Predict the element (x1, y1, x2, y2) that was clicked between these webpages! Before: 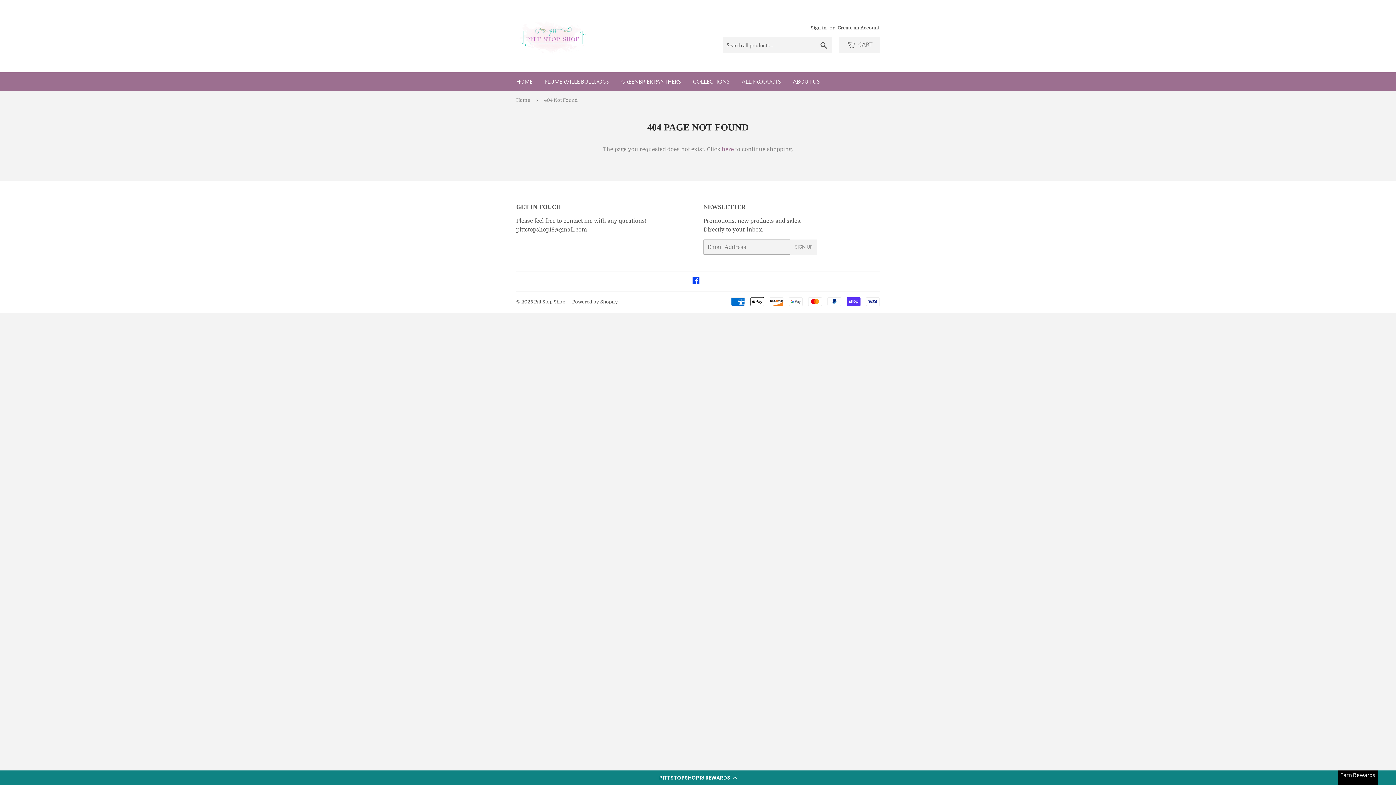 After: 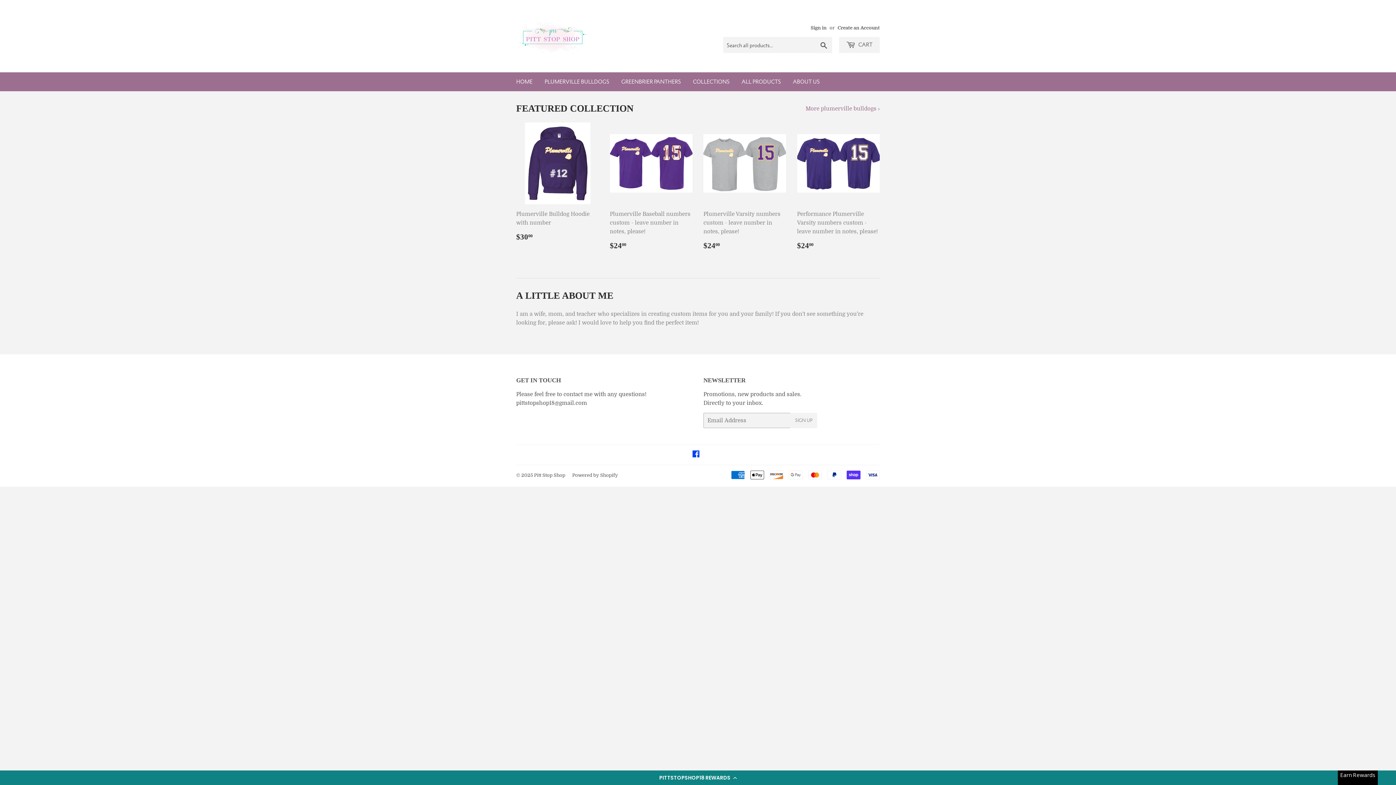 Action: bbox: (516, 16, 698, 55)